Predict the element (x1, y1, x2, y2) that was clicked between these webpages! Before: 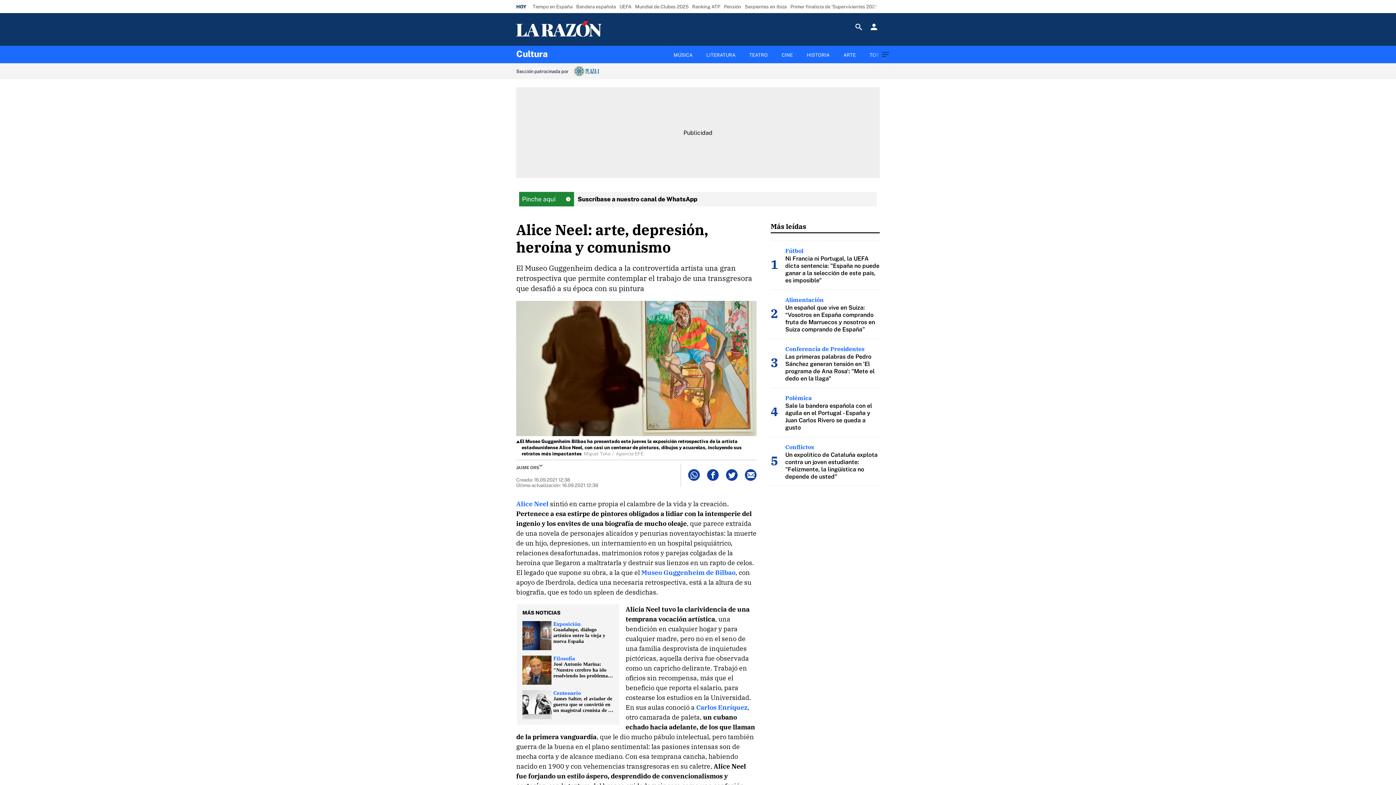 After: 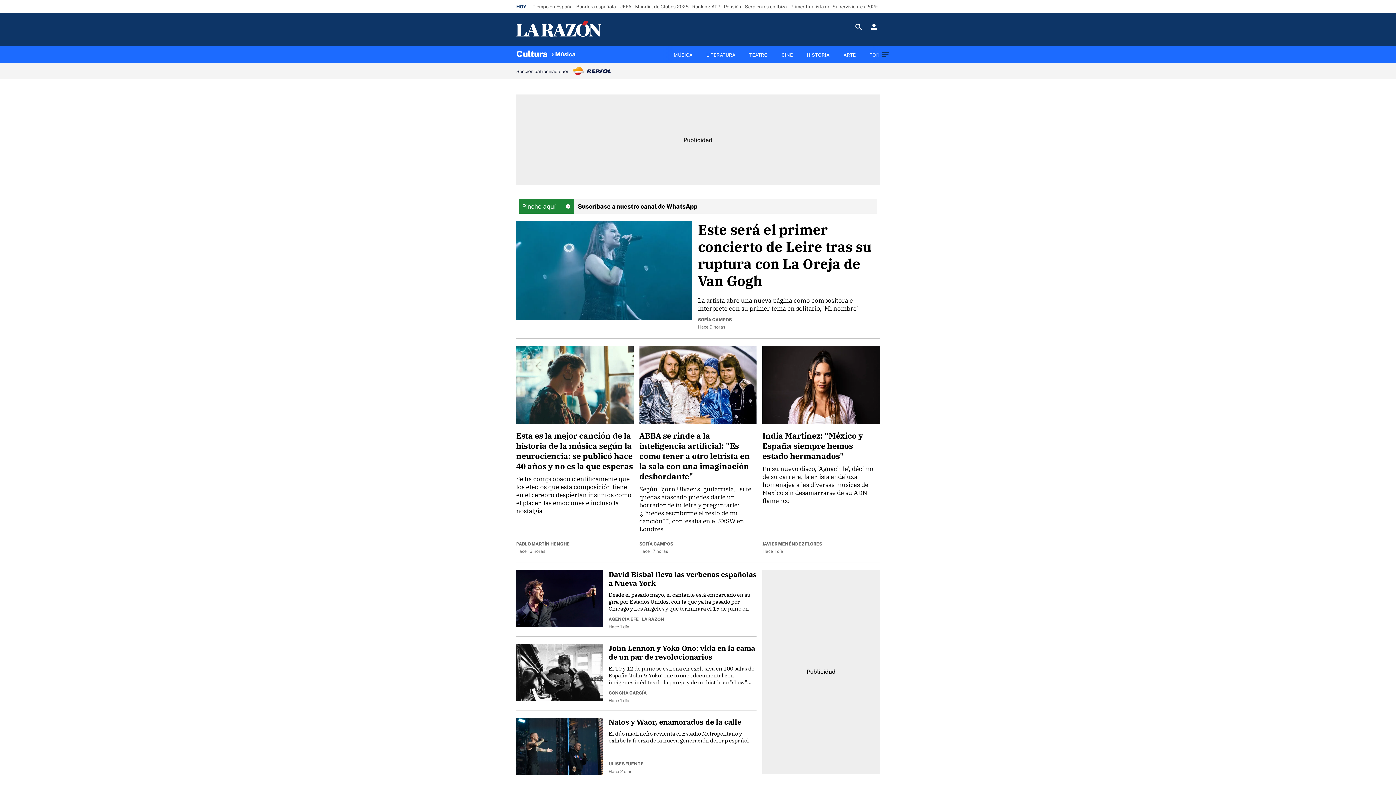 Action: label: MÚSICA bbox: (672, 50, 694, 60)